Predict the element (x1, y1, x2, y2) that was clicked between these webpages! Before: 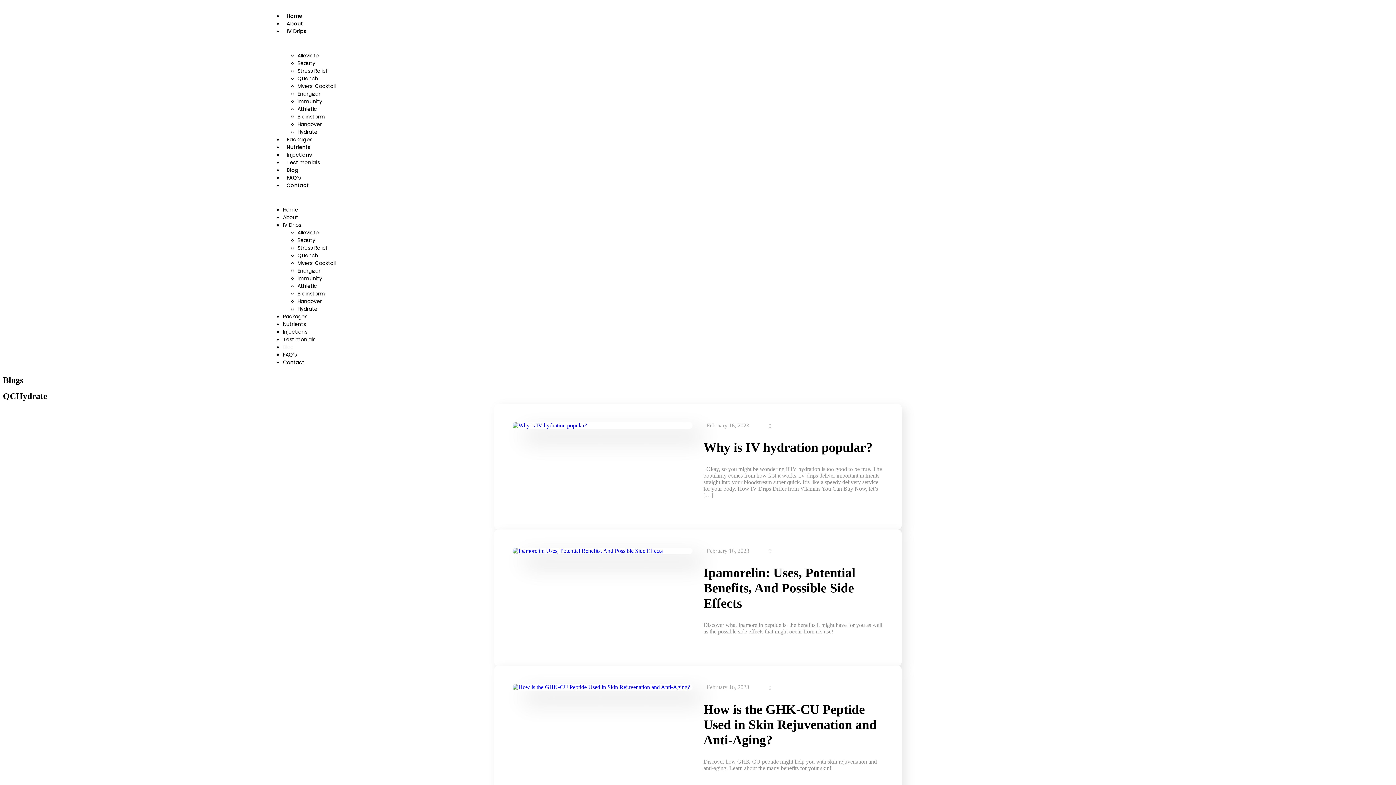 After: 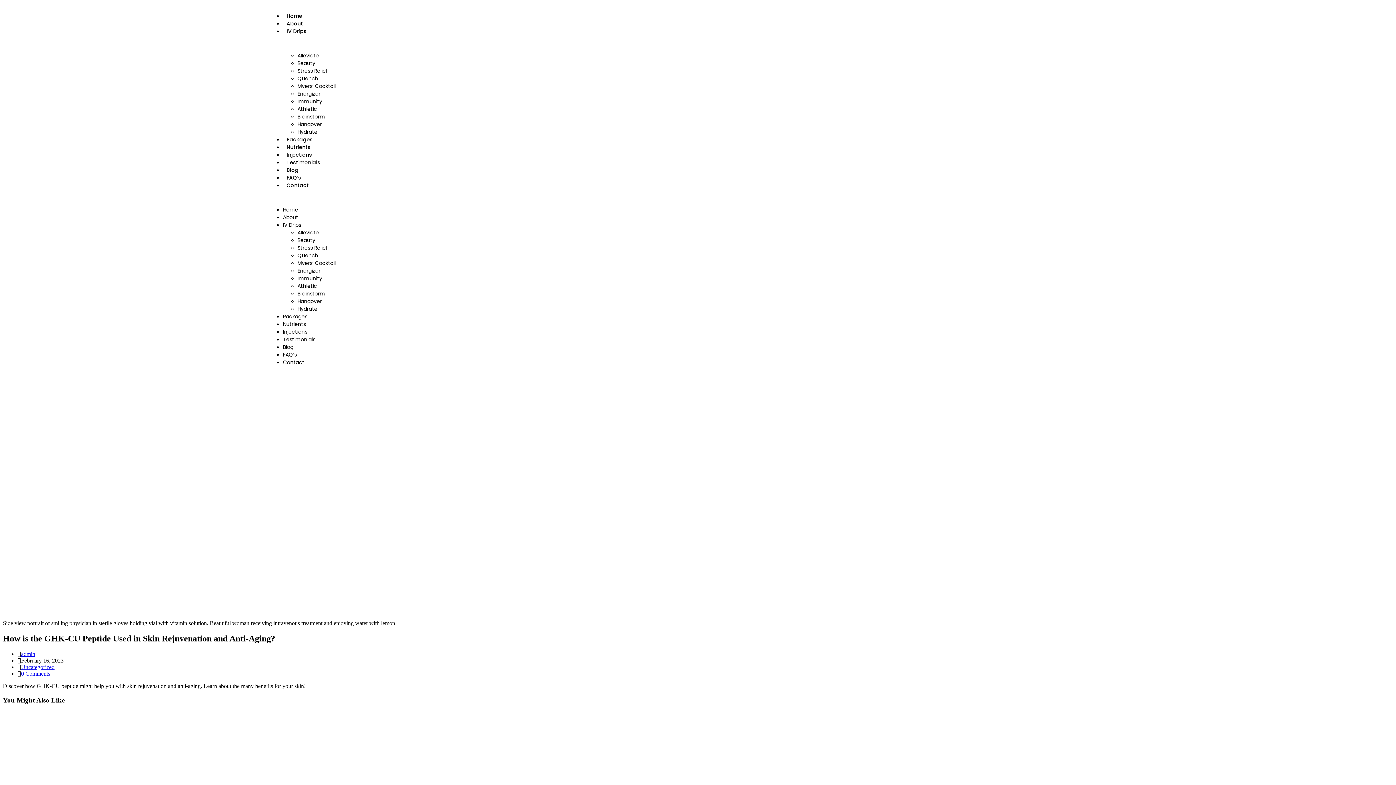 Action: bbox: (768, 684, 771, 691) label: 0